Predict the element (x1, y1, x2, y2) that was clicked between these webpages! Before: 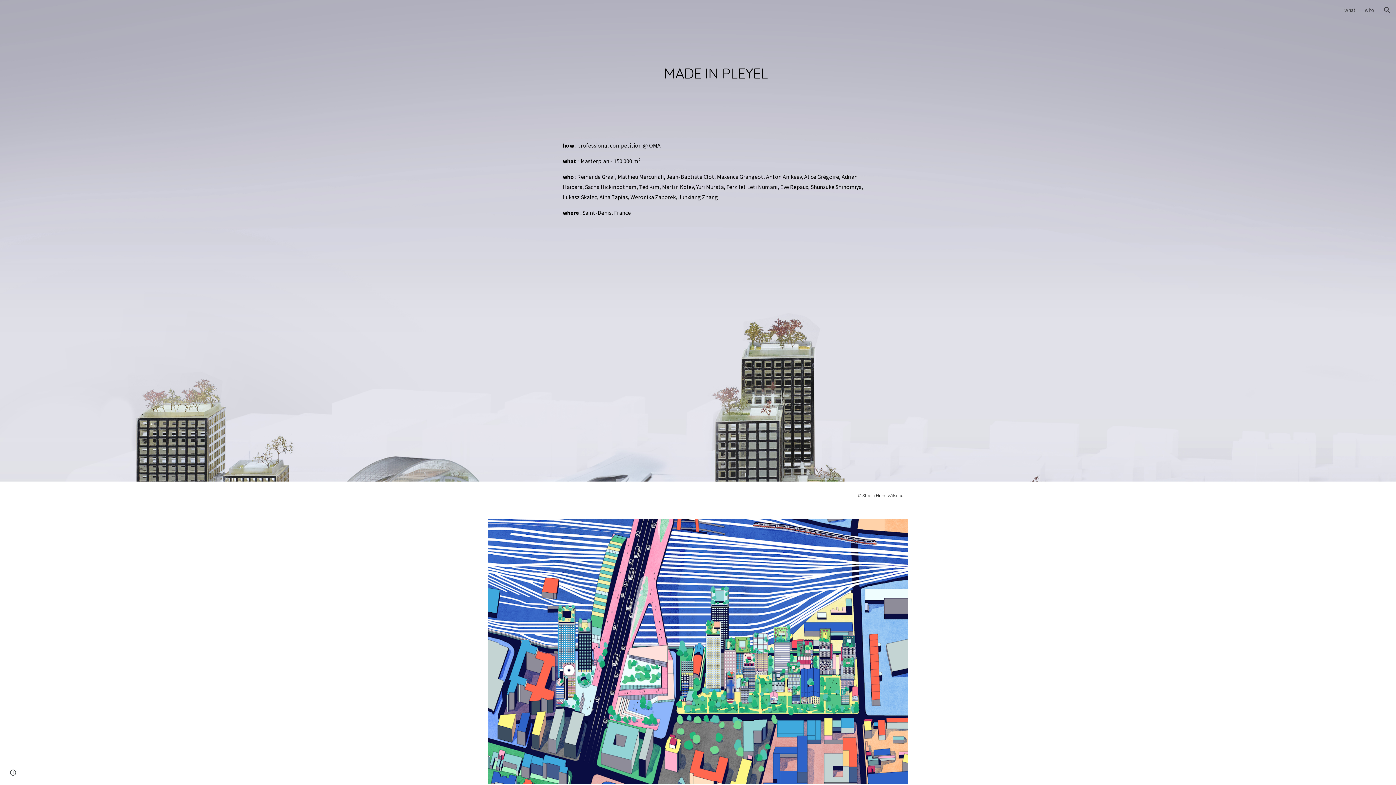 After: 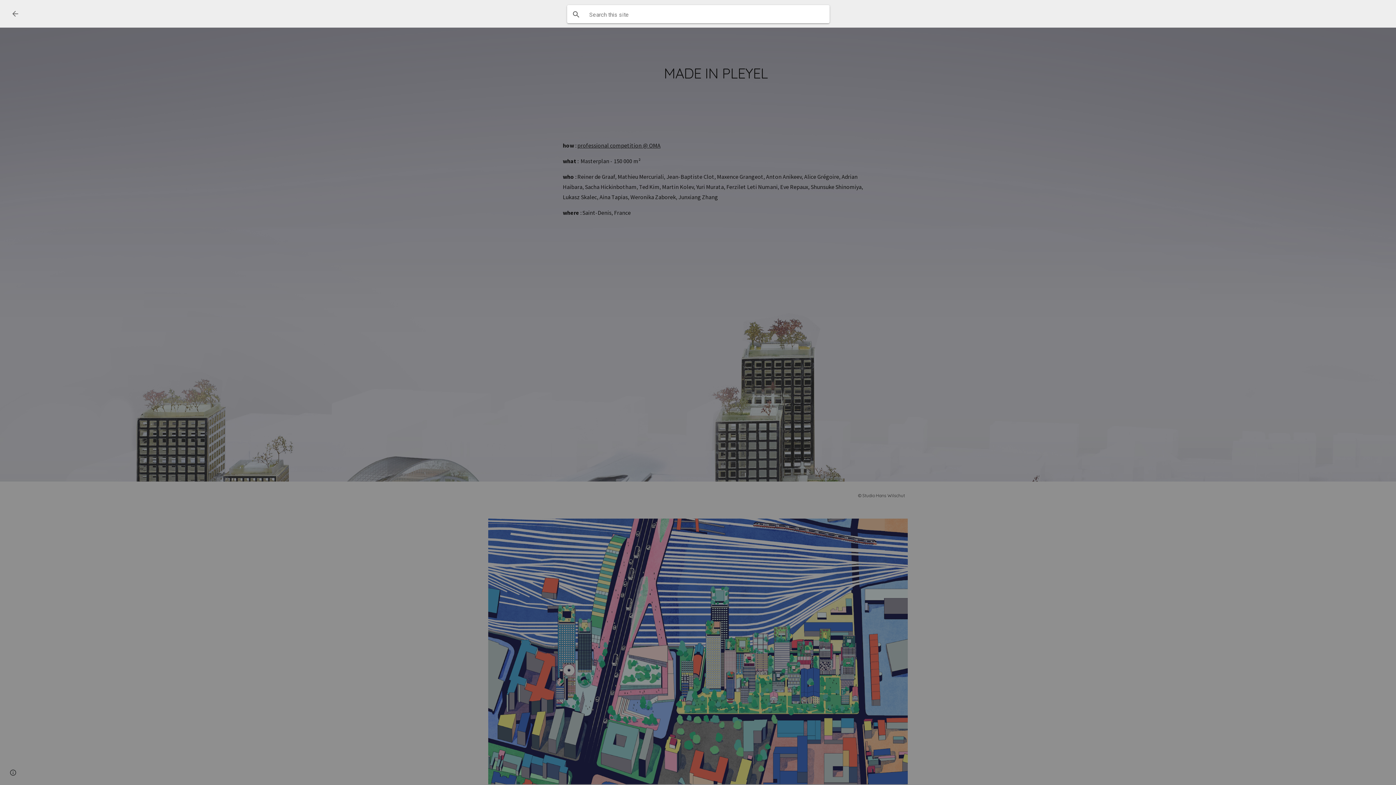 Action: label: Open search bar bbox: (1378, 1, 1396, 18)